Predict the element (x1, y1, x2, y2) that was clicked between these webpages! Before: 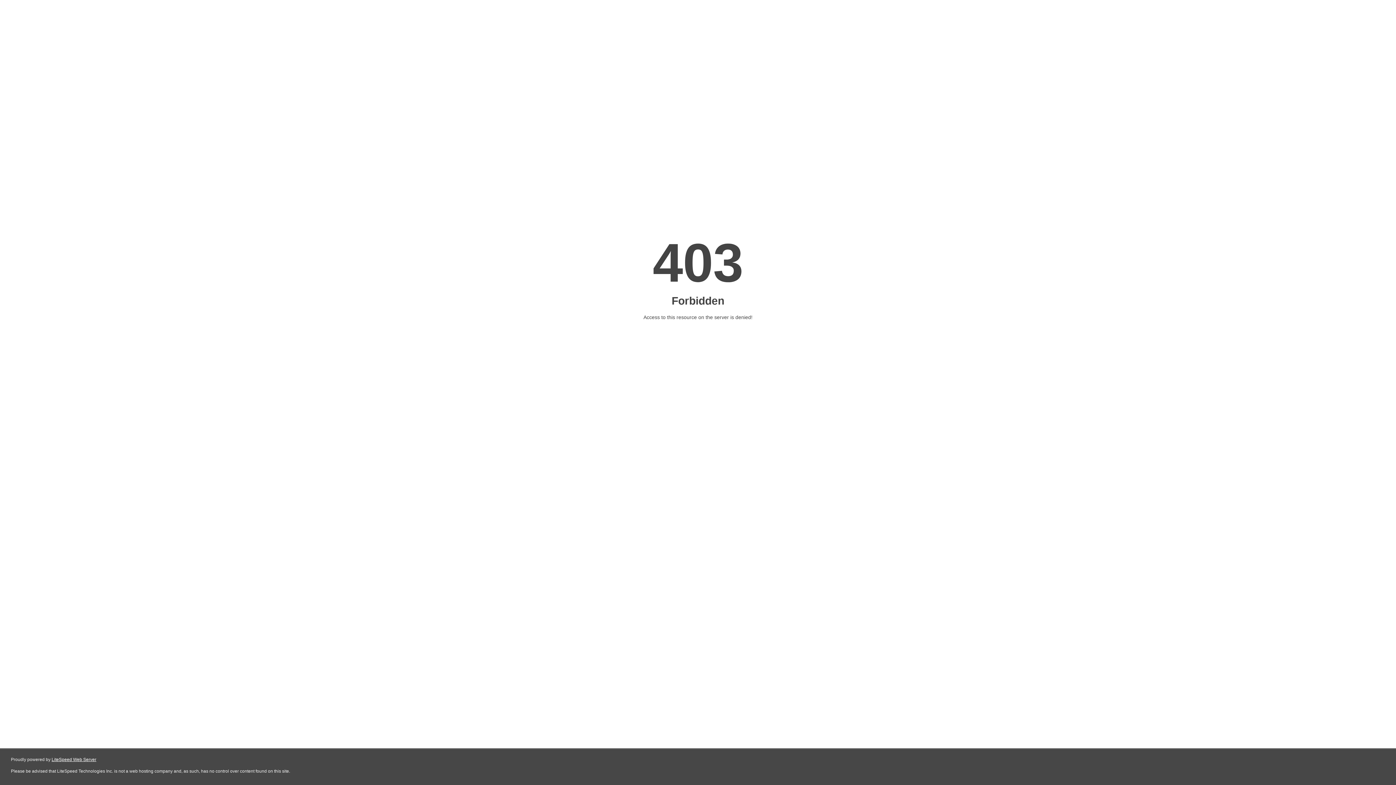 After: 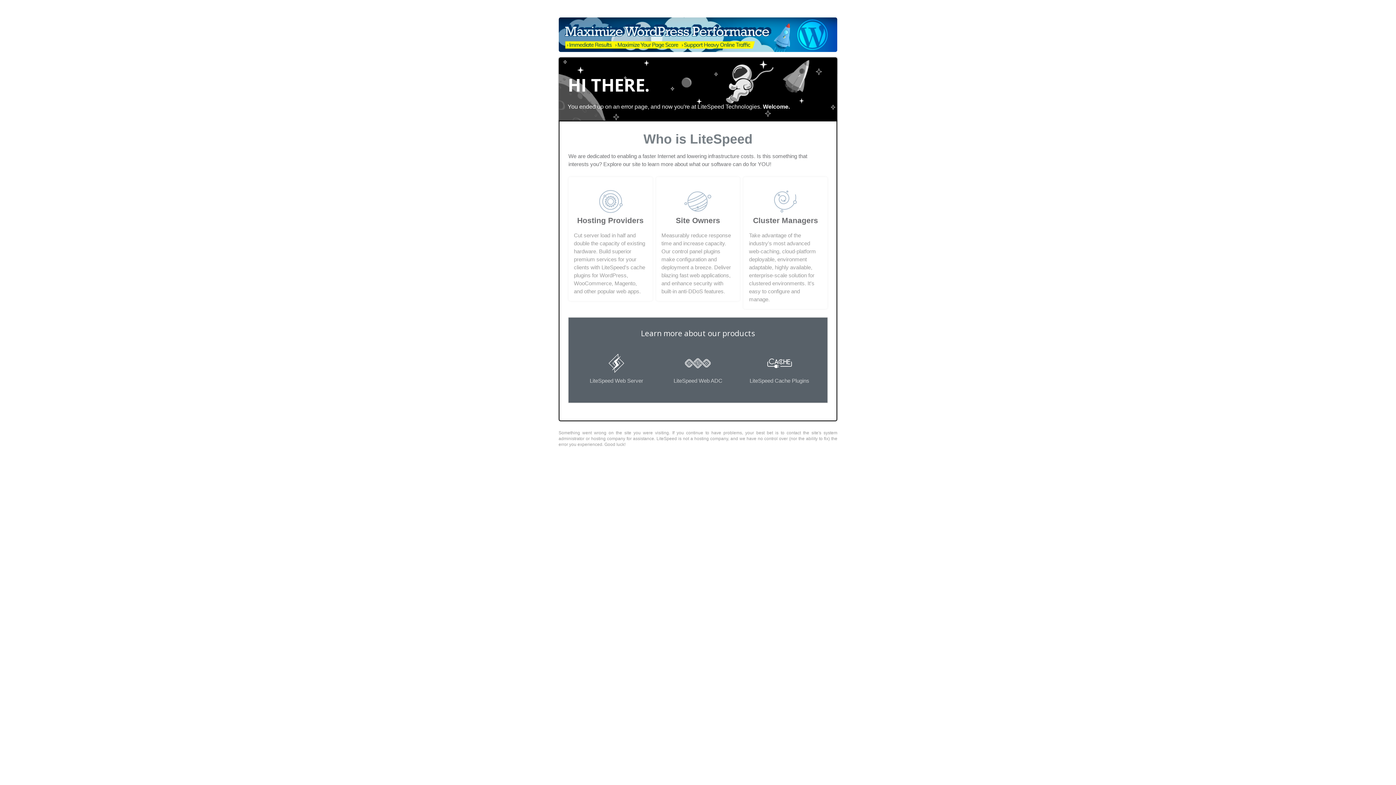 Action: bbox: (51, 757, 96, 762) label: LiteSpeed Web Server